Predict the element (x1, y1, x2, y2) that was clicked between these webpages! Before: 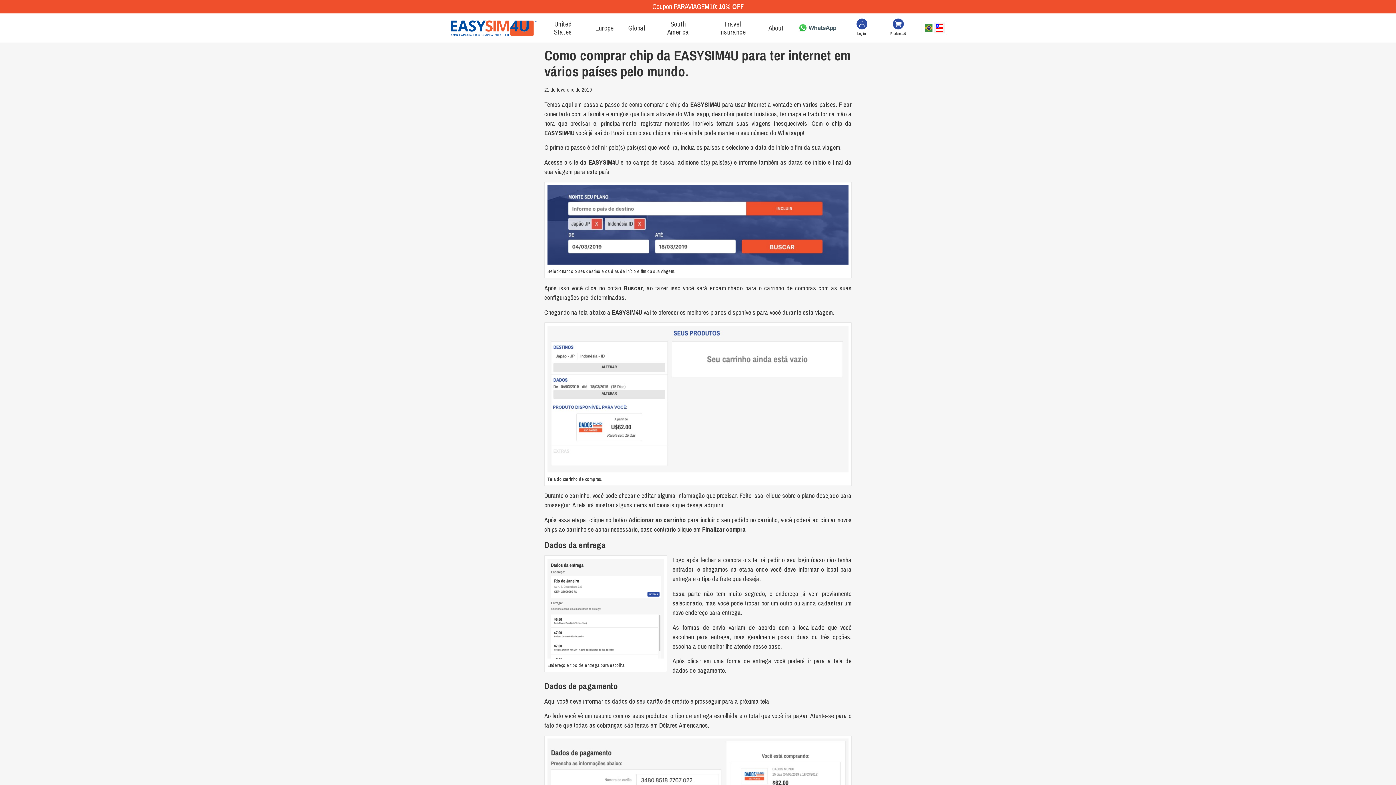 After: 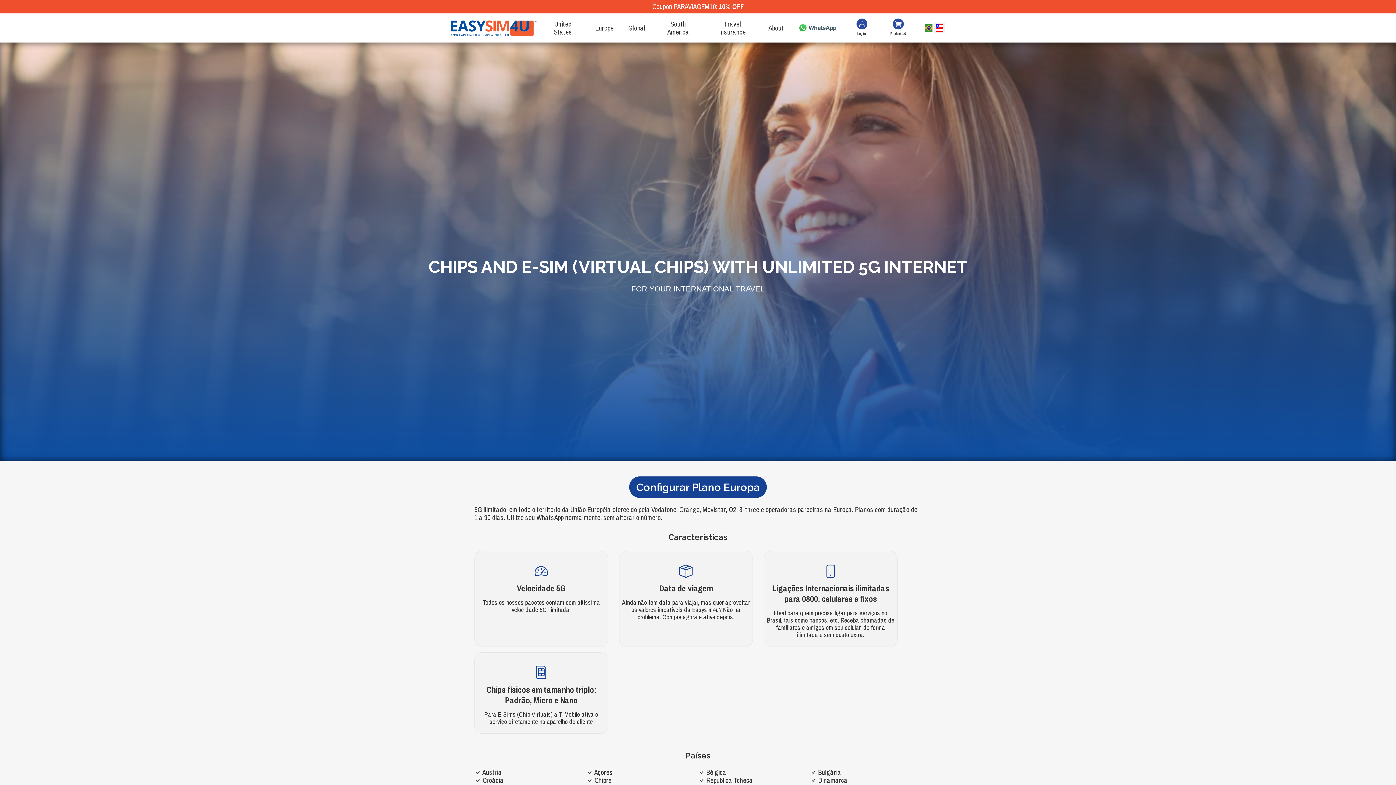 Action: label: Europe bbox: (588, 13, 621, 42)